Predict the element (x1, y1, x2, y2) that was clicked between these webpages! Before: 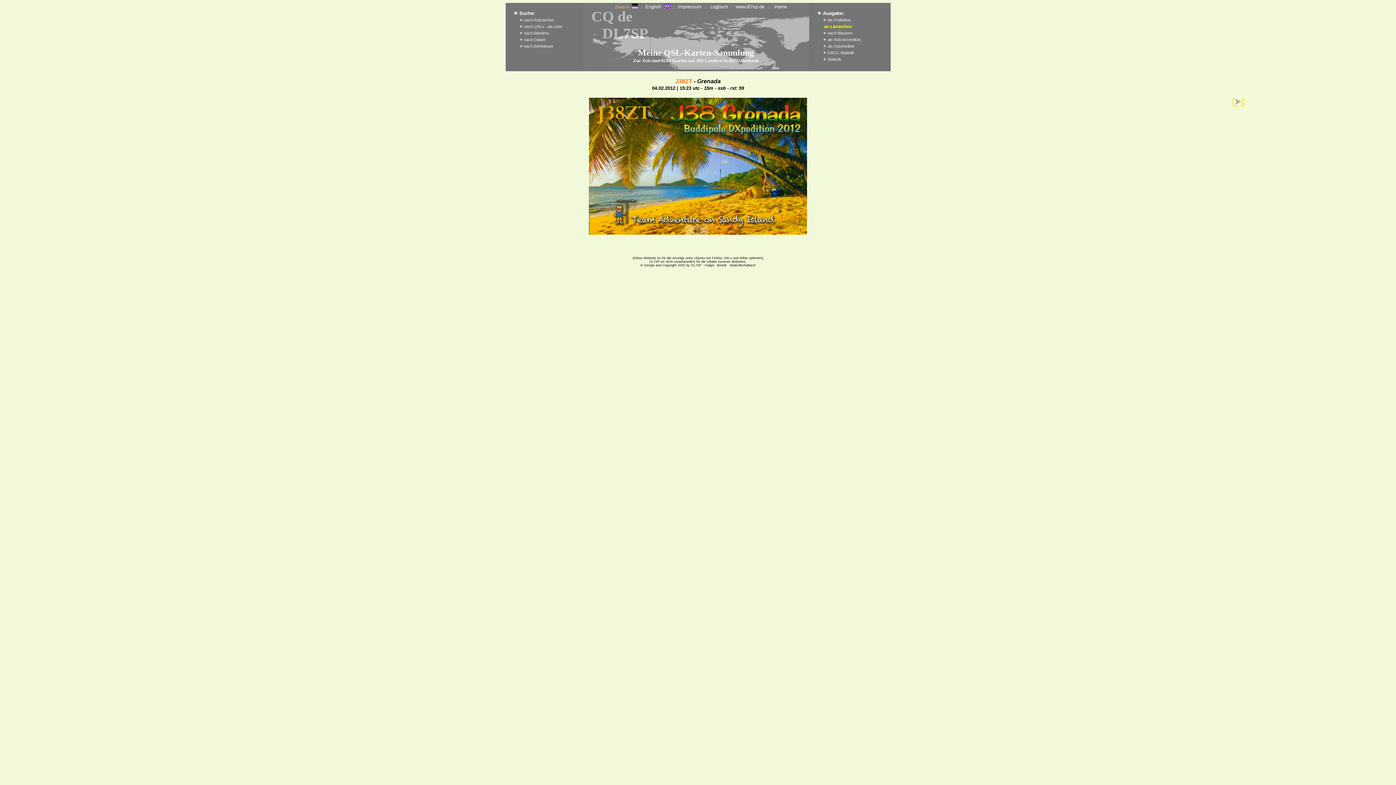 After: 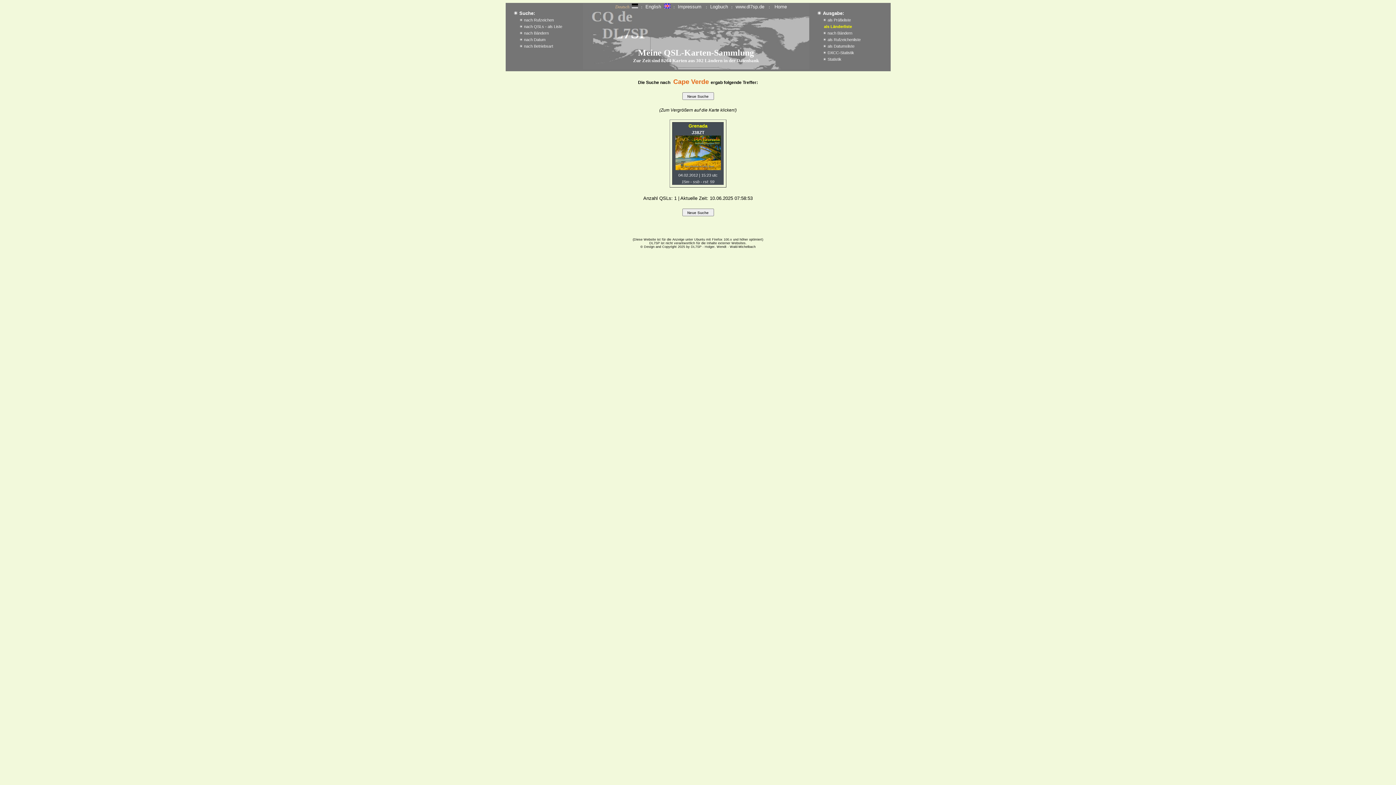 Action: bbox: (694, 102, 701, 106)